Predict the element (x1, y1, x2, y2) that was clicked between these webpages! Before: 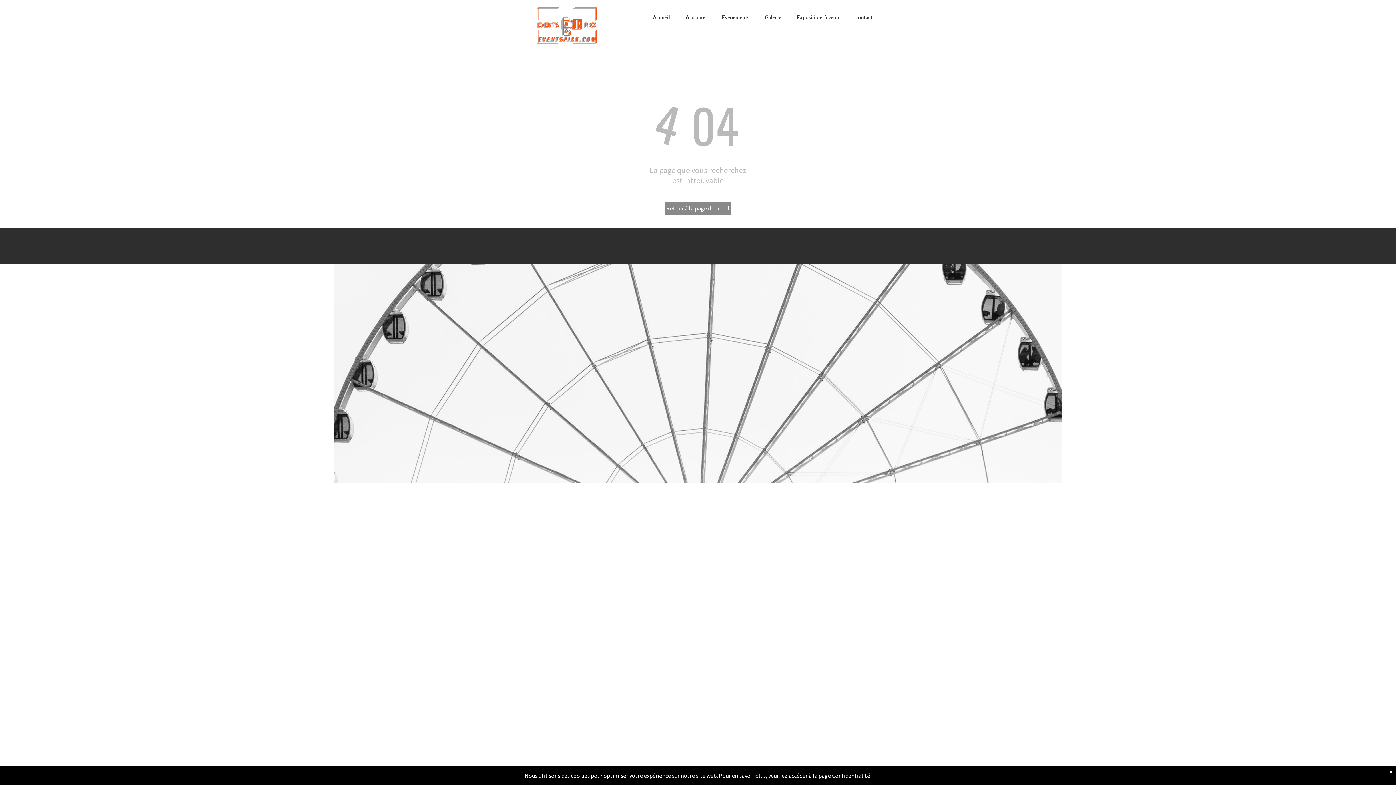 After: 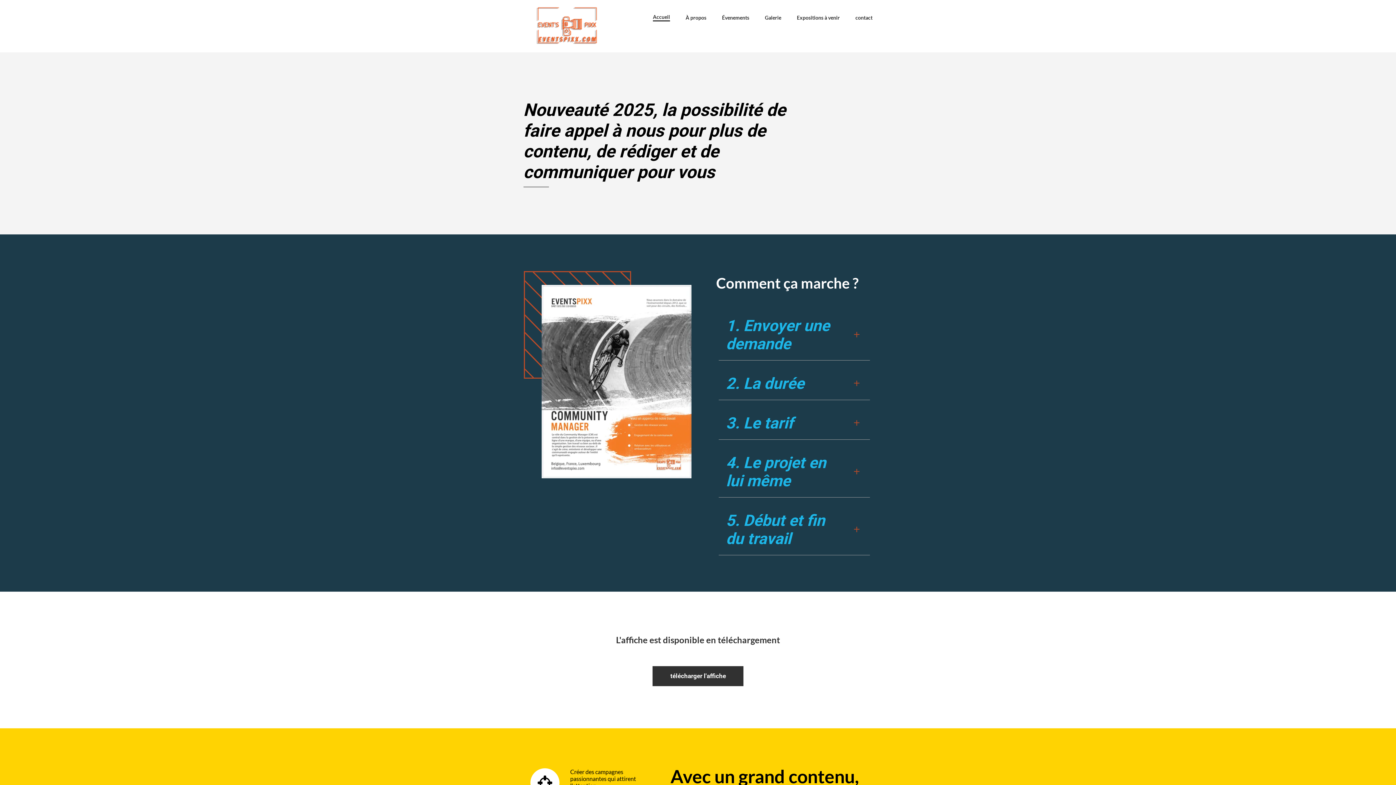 Action: bbox: (653, 12, 670, 20) label: Accueil